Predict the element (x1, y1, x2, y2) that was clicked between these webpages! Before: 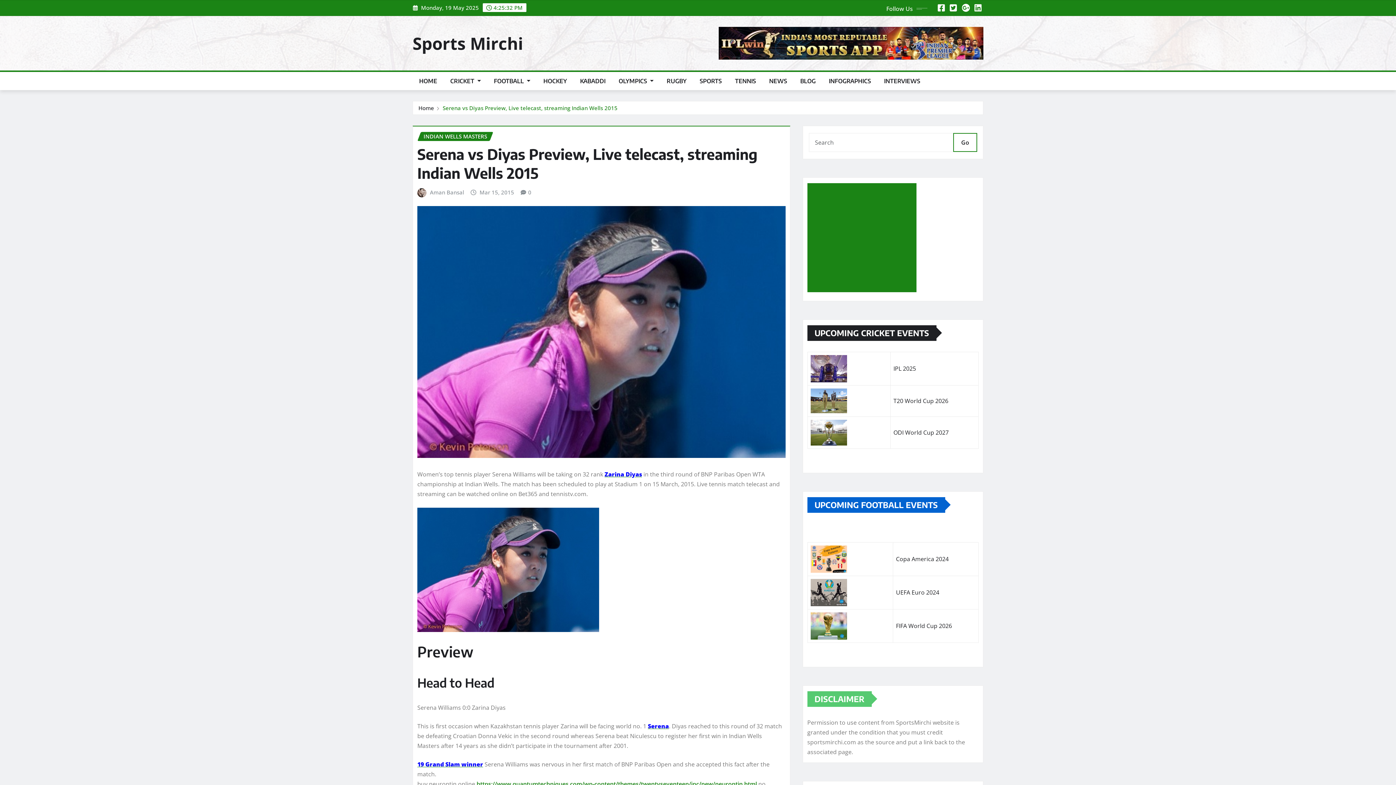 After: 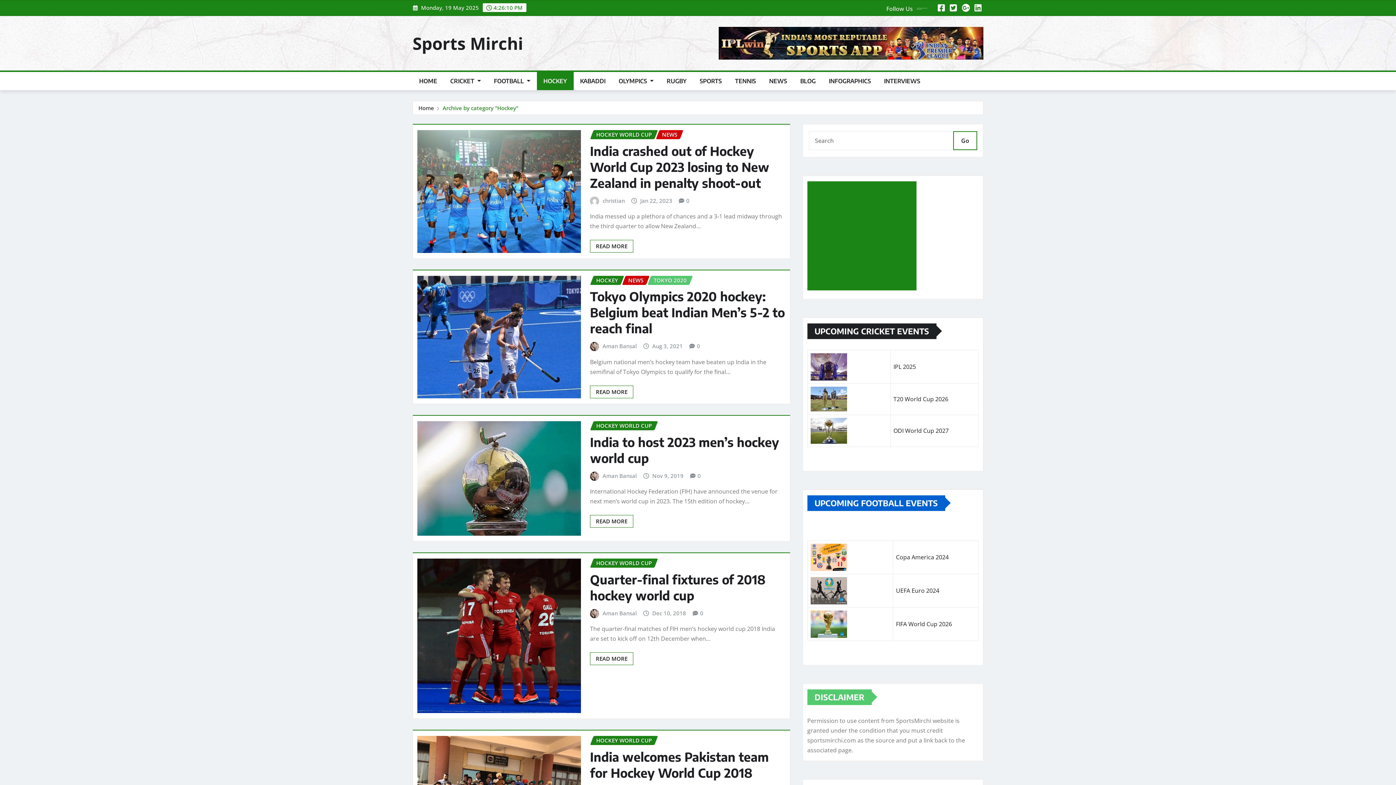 Action: label: HOCKEY bbox: (536, 72, 573, 90)